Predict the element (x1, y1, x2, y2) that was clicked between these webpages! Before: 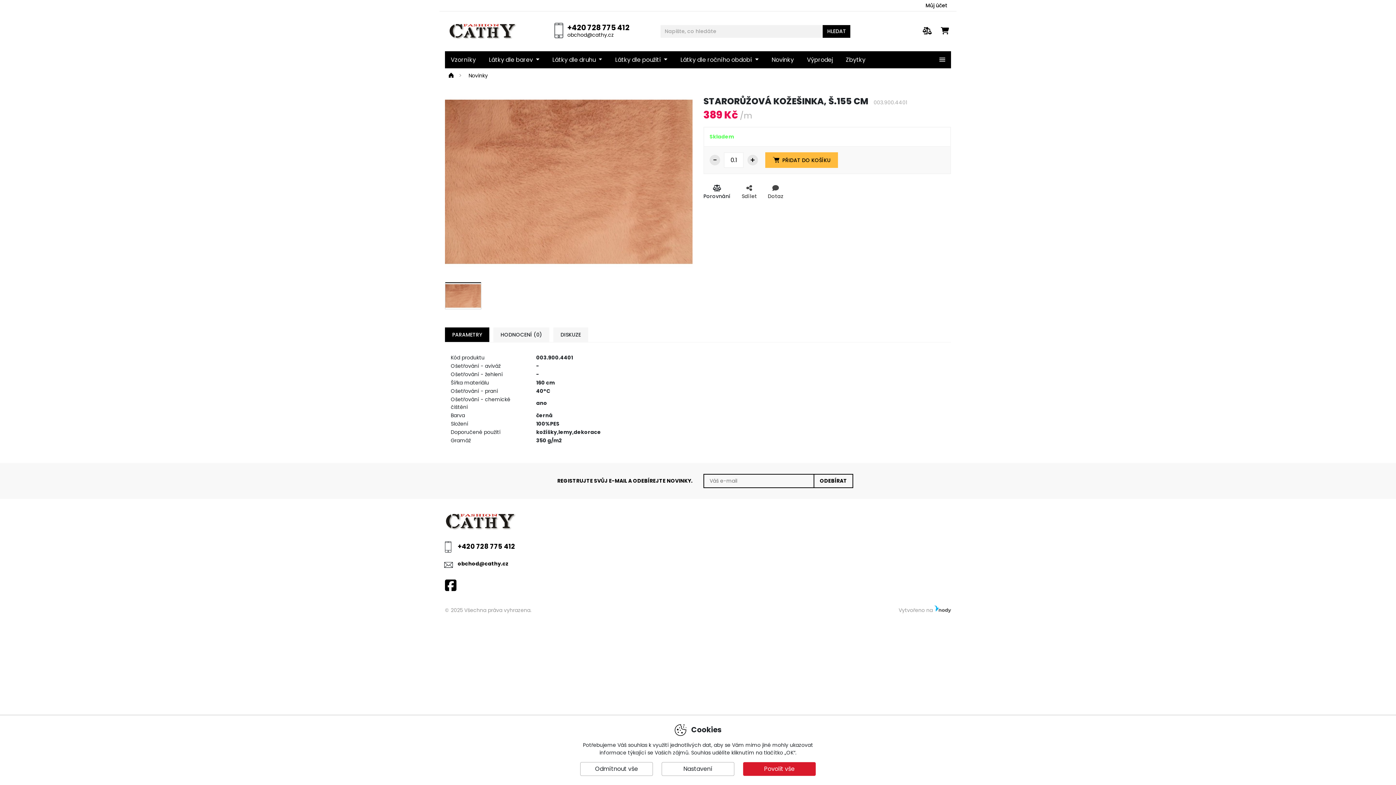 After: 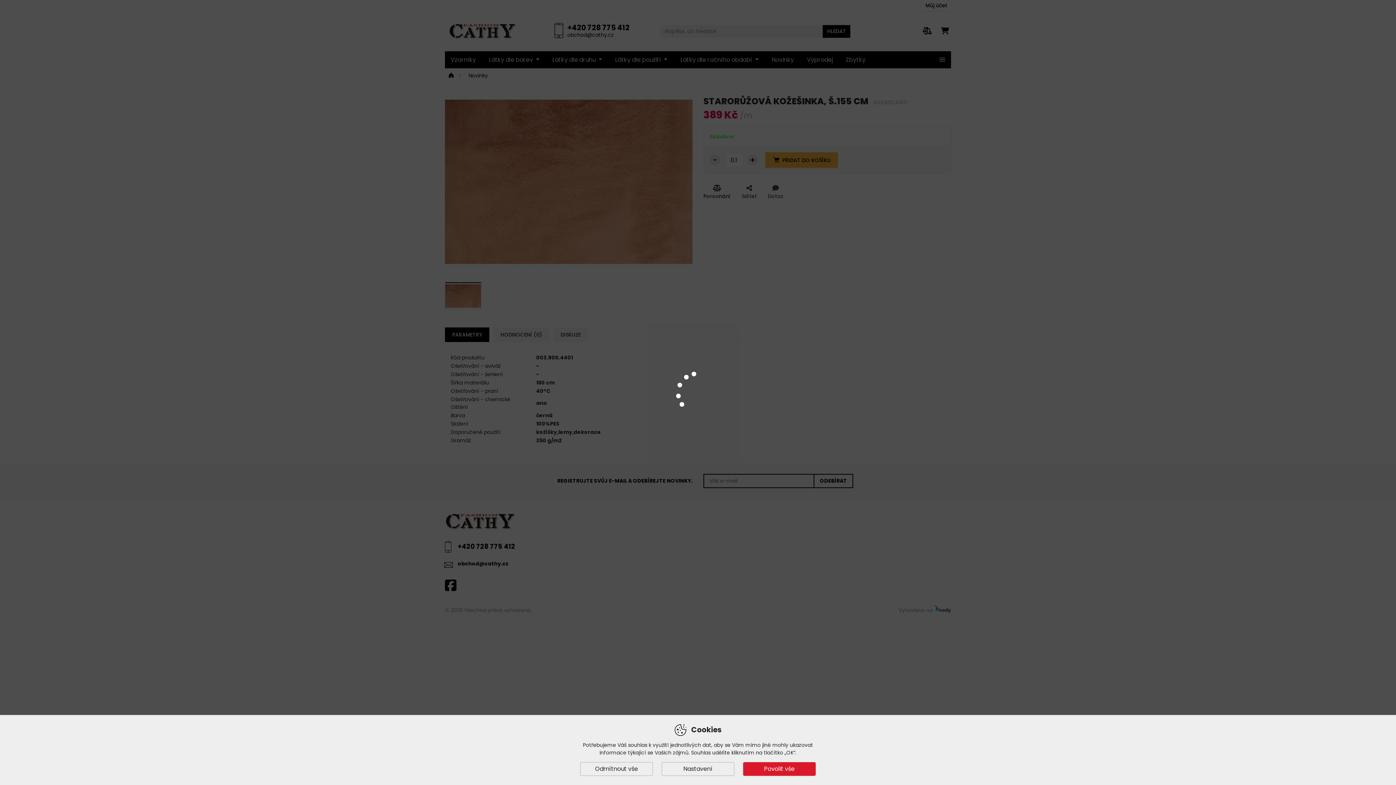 Action: label: Dotaz bbox: (762, 179, 789, 205)